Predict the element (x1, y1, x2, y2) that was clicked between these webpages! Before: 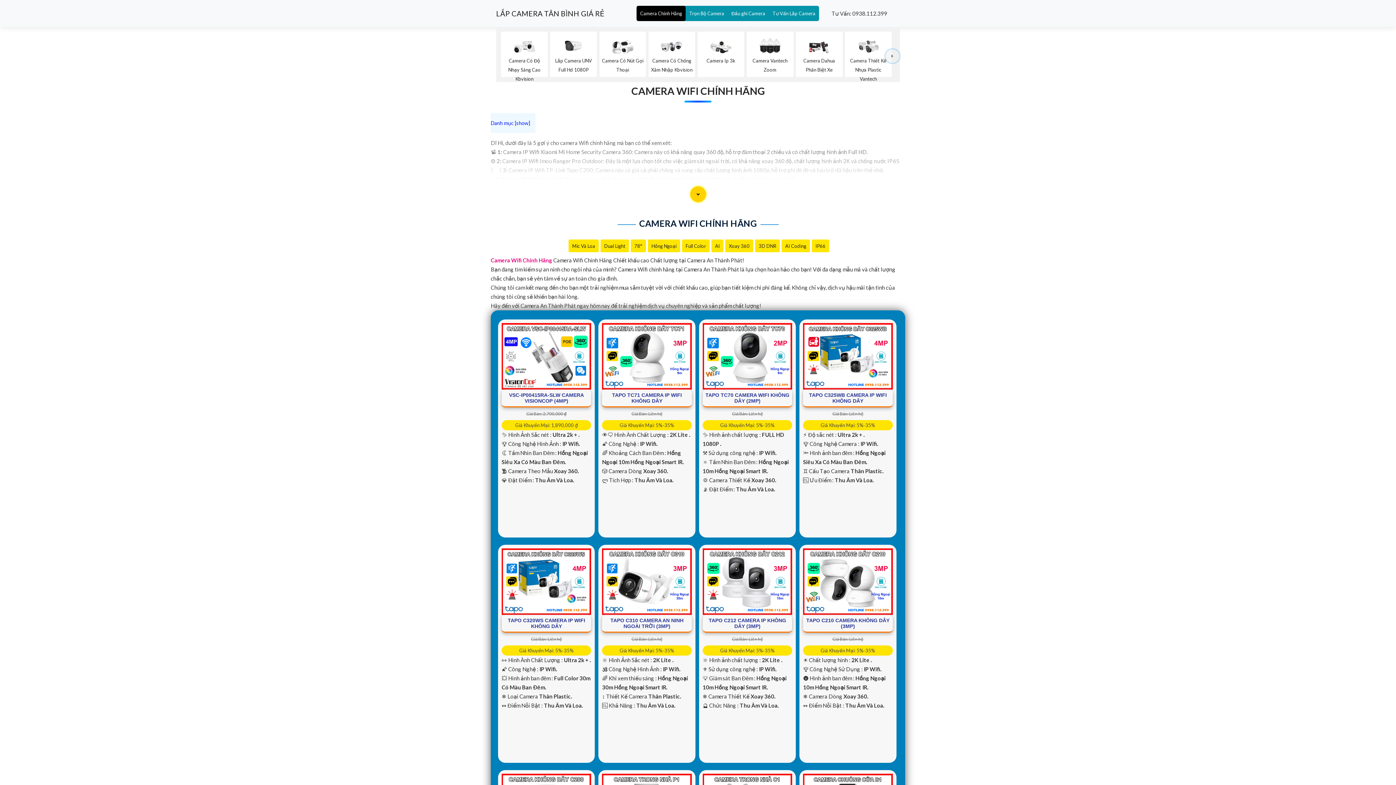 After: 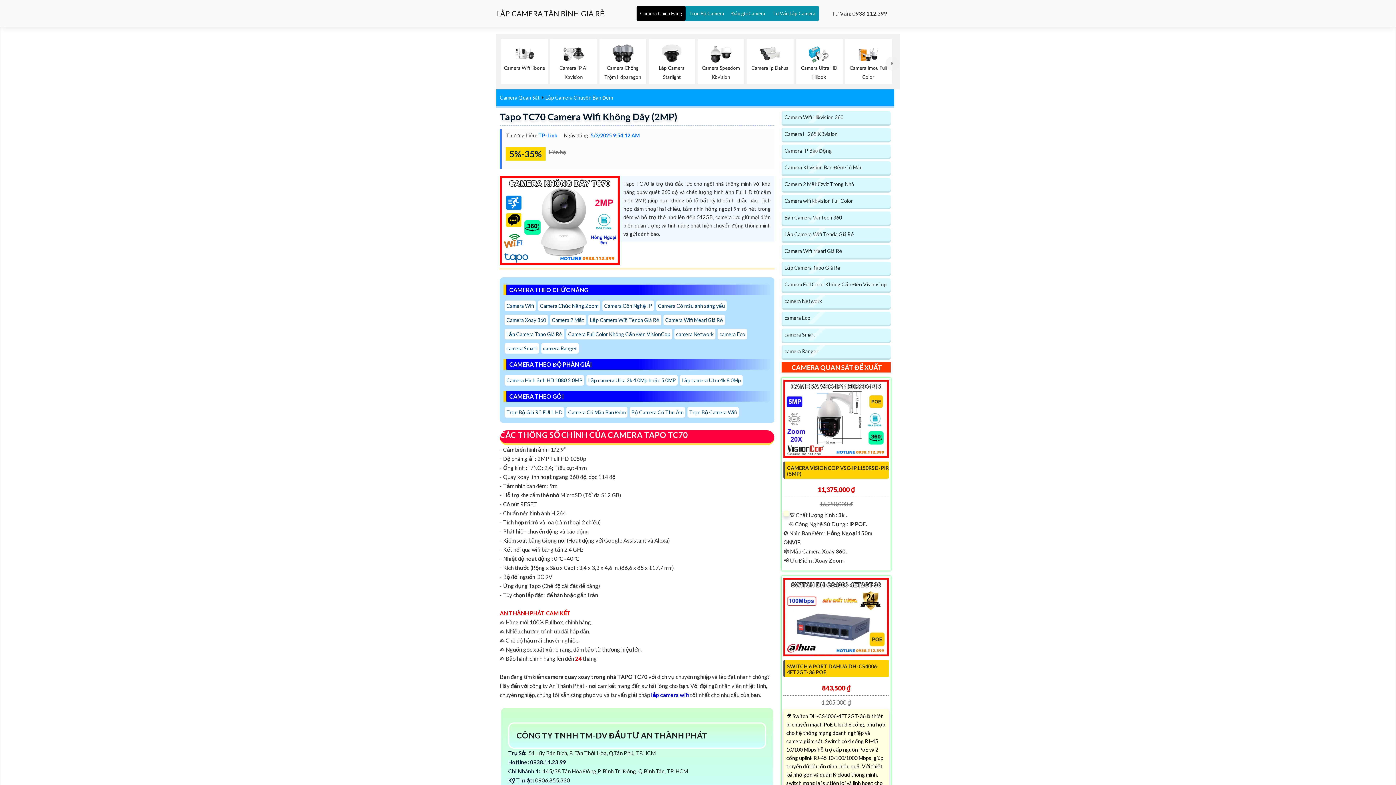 Action: label: TAPO TC70 CAMERA WIFI KHÔNG DÂY (2MP) bbox: (705, 392, 789, 403)